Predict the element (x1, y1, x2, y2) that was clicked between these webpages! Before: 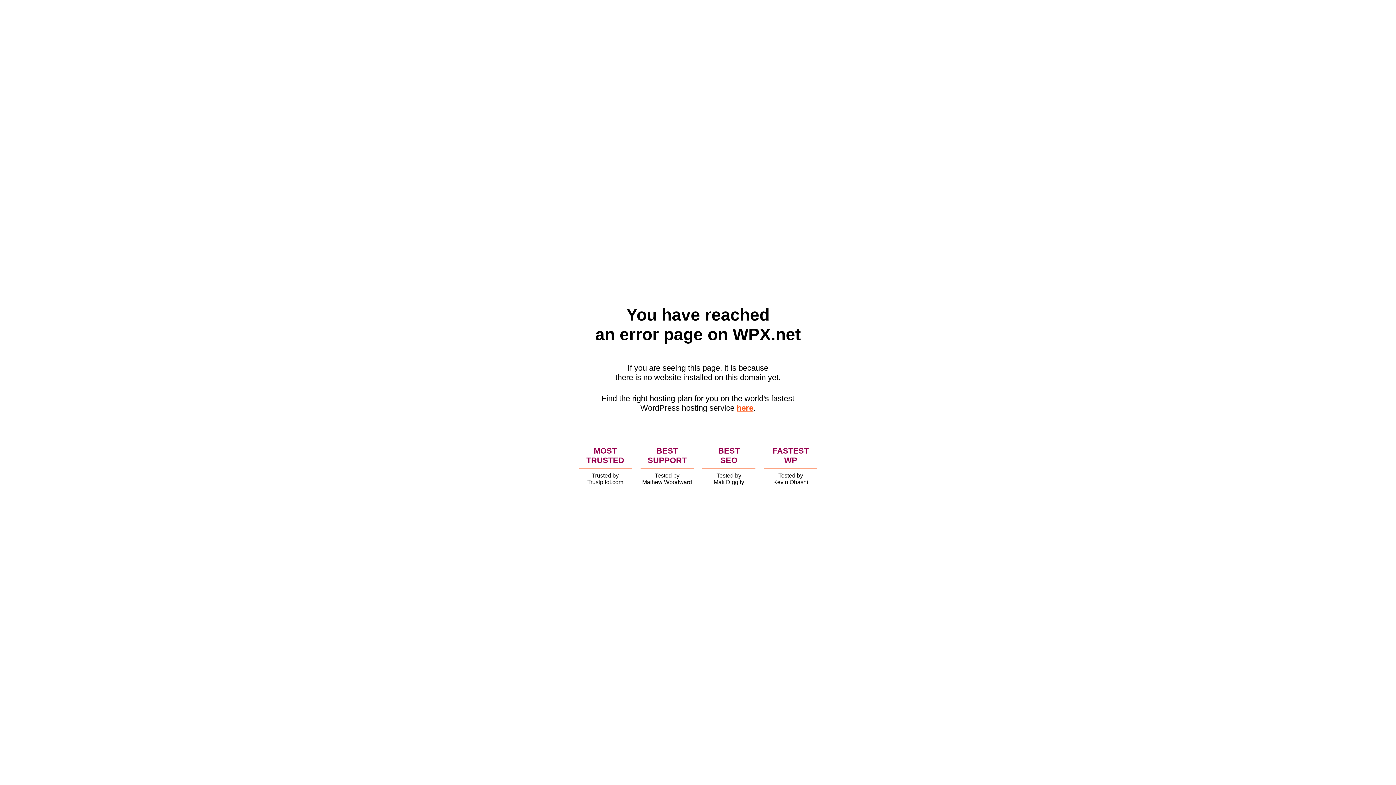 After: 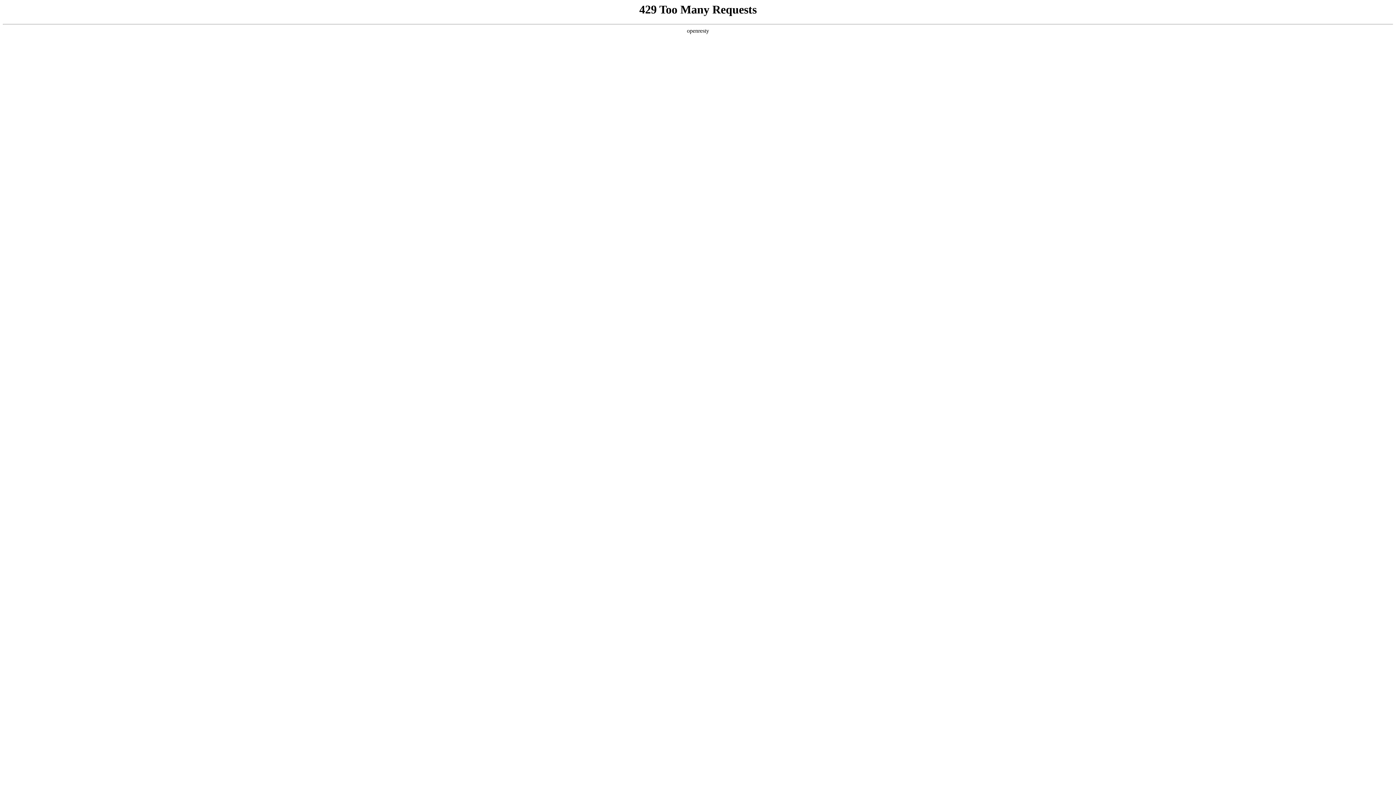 Action: label: here bbox: (736, 403, 753, 412)